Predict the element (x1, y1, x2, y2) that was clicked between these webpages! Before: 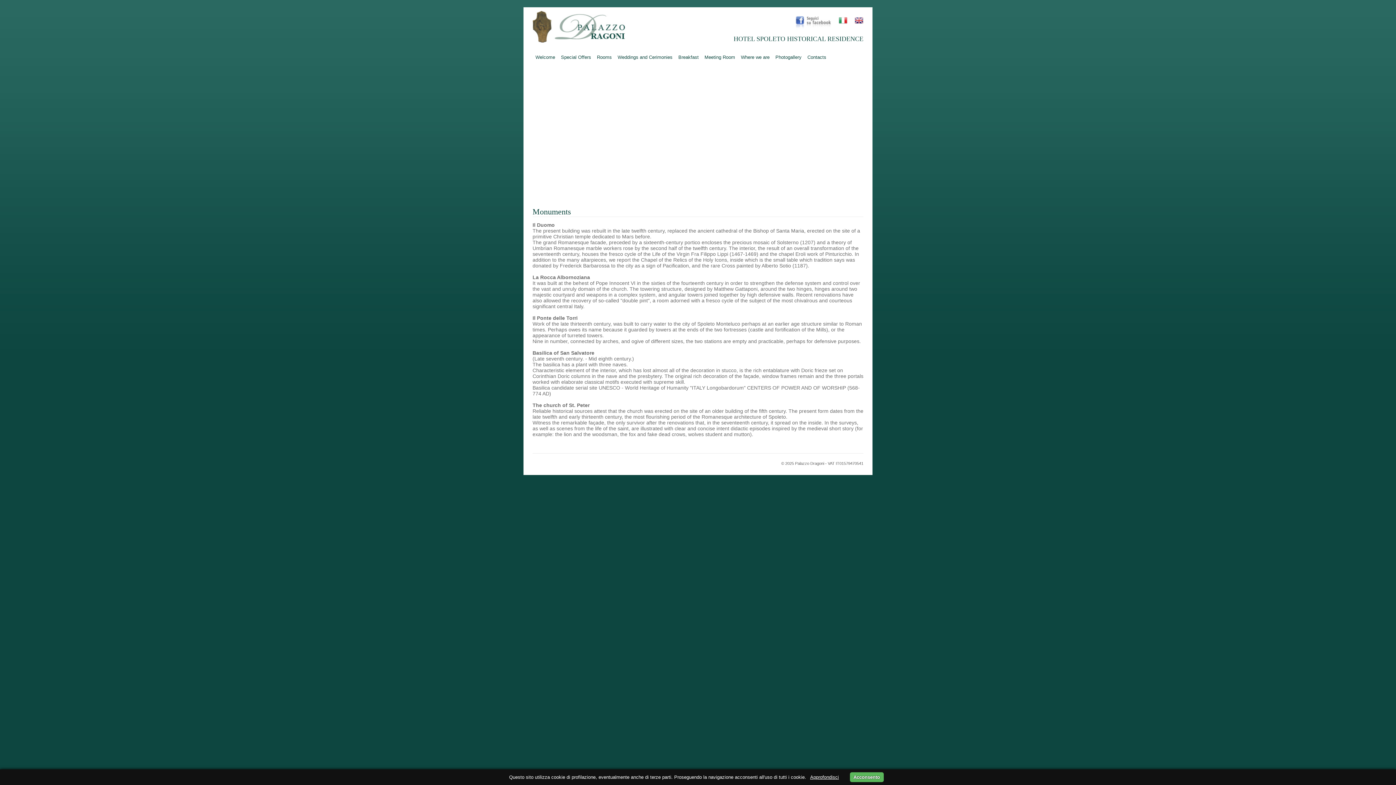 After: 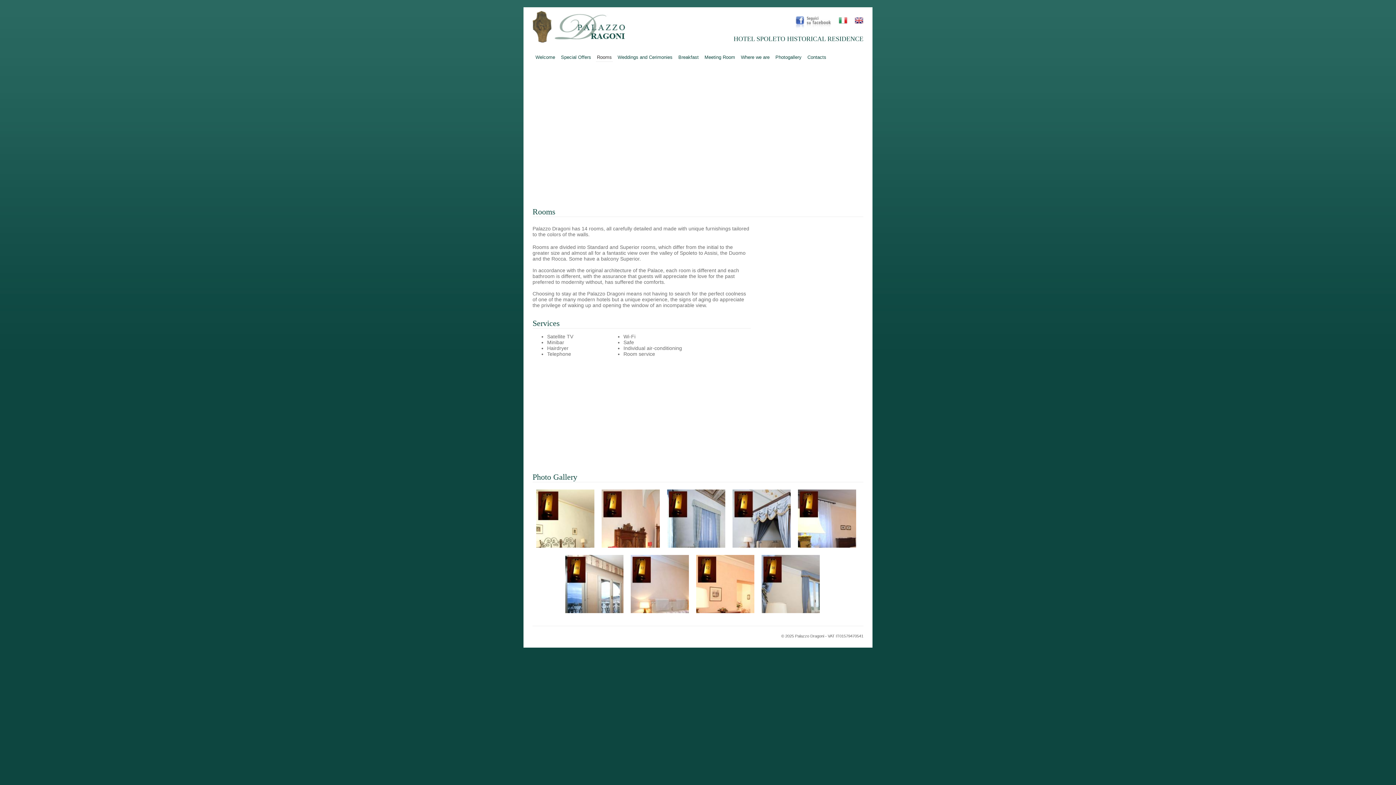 Action: label: Rooms bbox: (596, 53, 613, 61)